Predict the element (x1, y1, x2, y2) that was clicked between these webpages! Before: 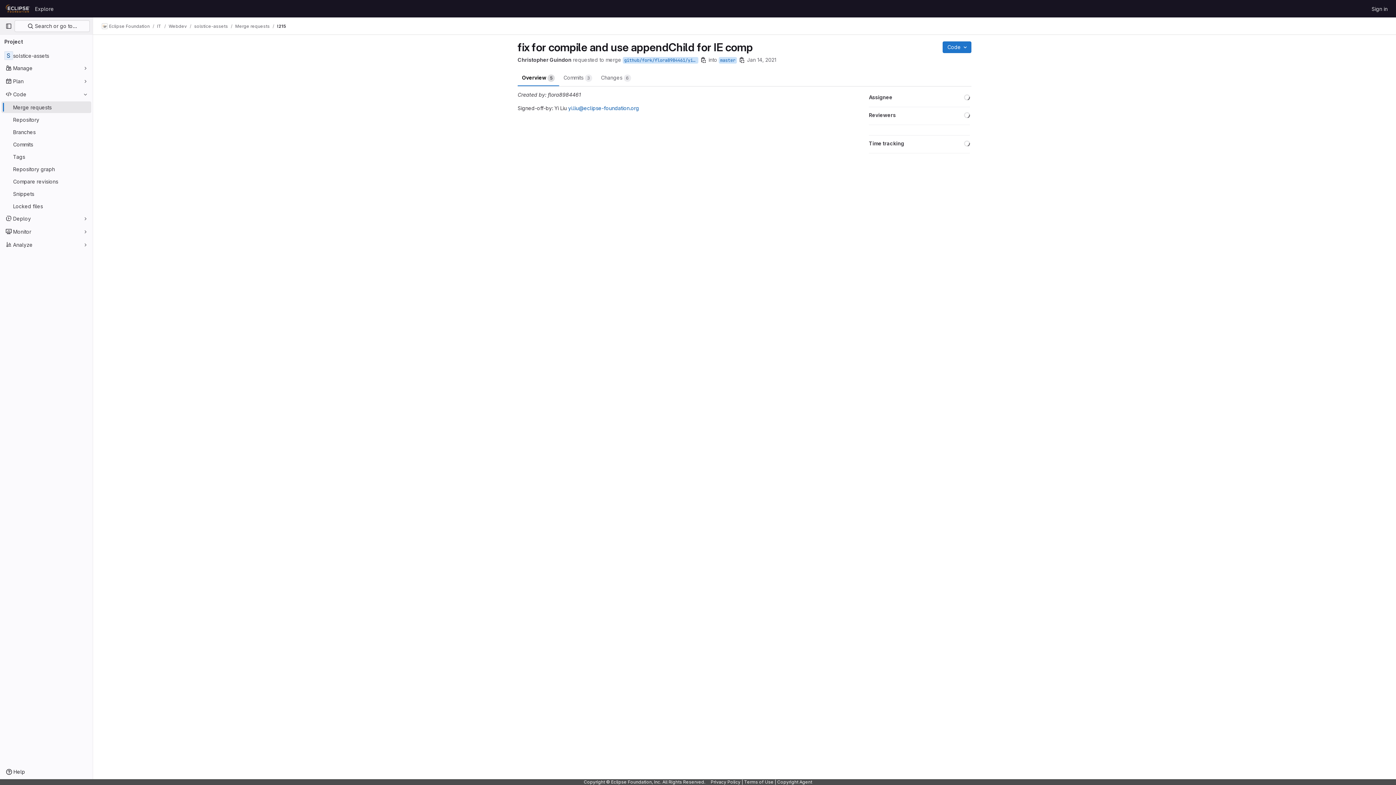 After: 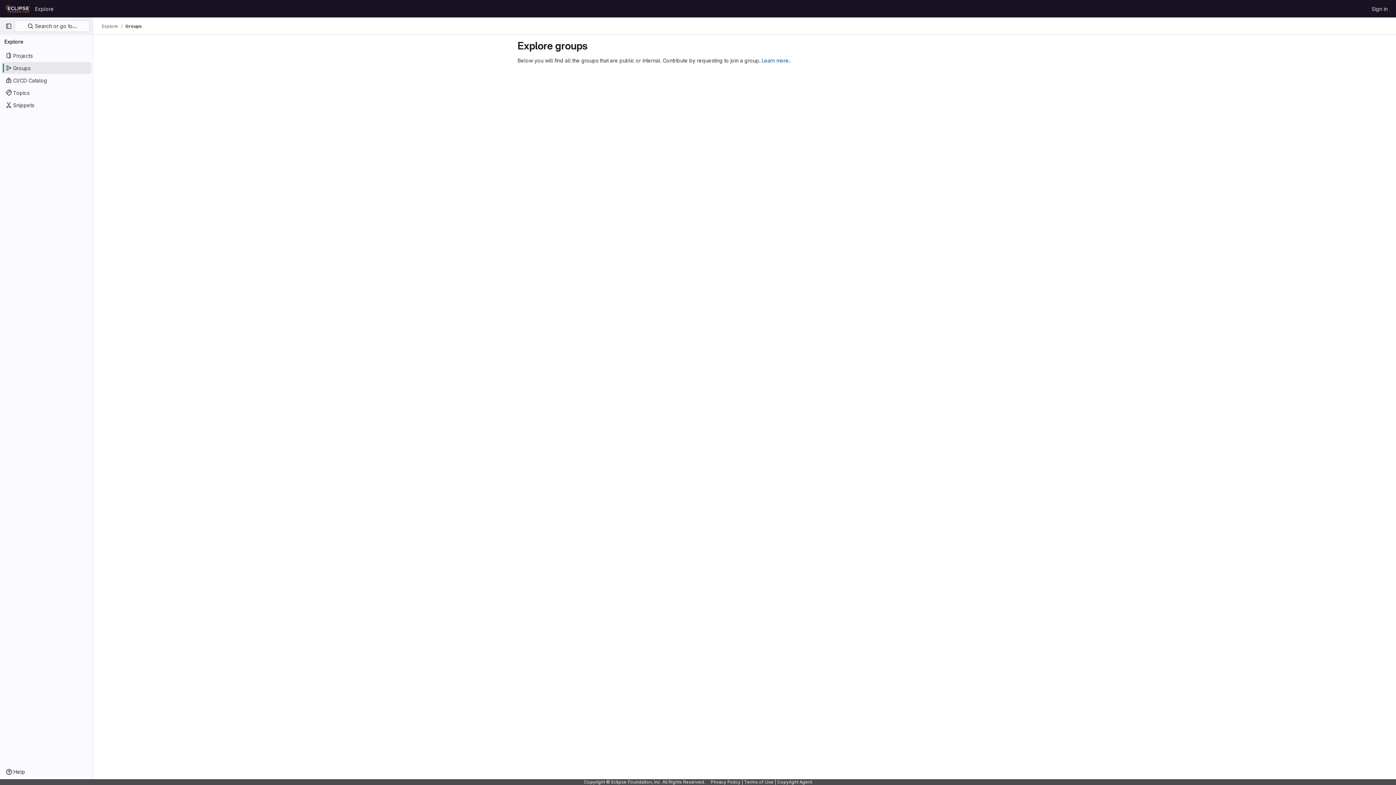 Action: label: Homepage bbox: (4, 2, 32, 14)